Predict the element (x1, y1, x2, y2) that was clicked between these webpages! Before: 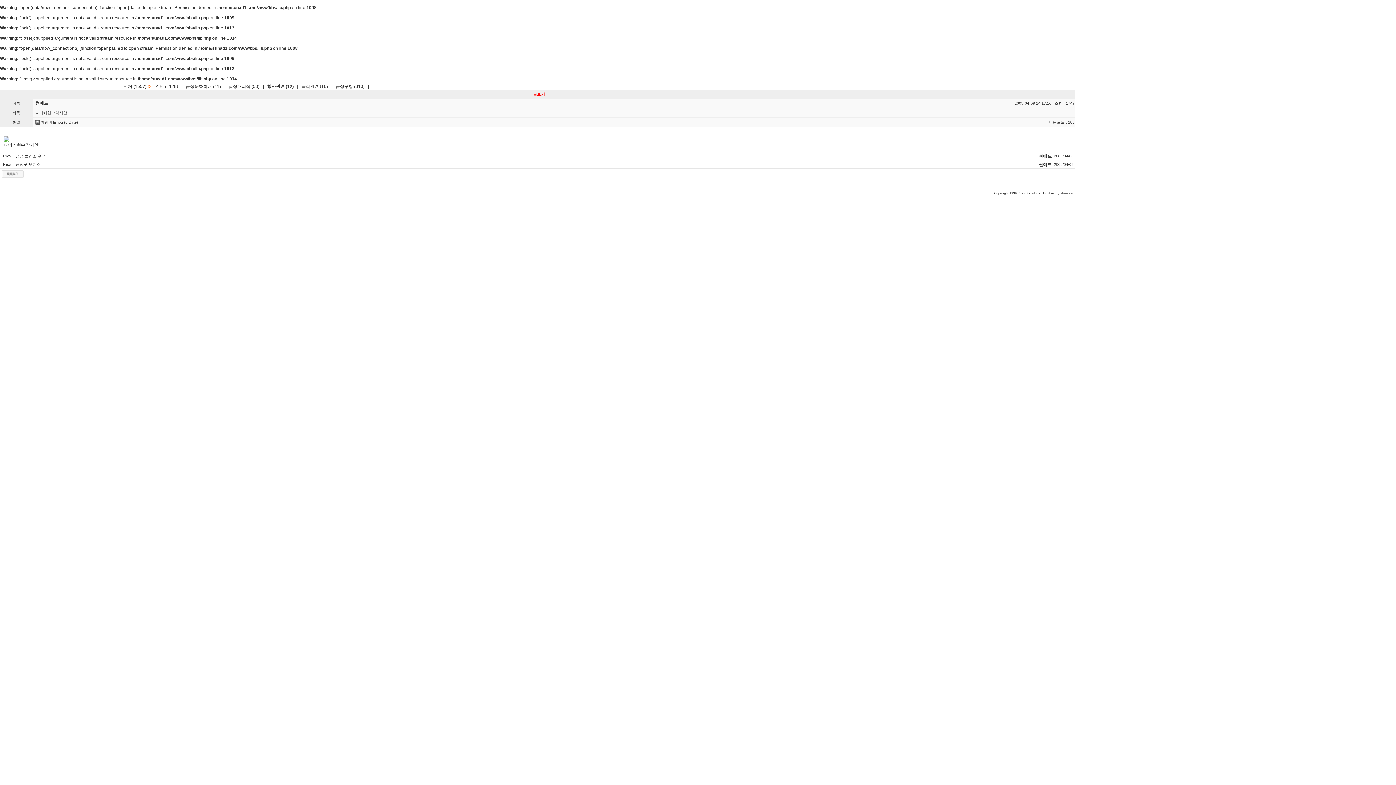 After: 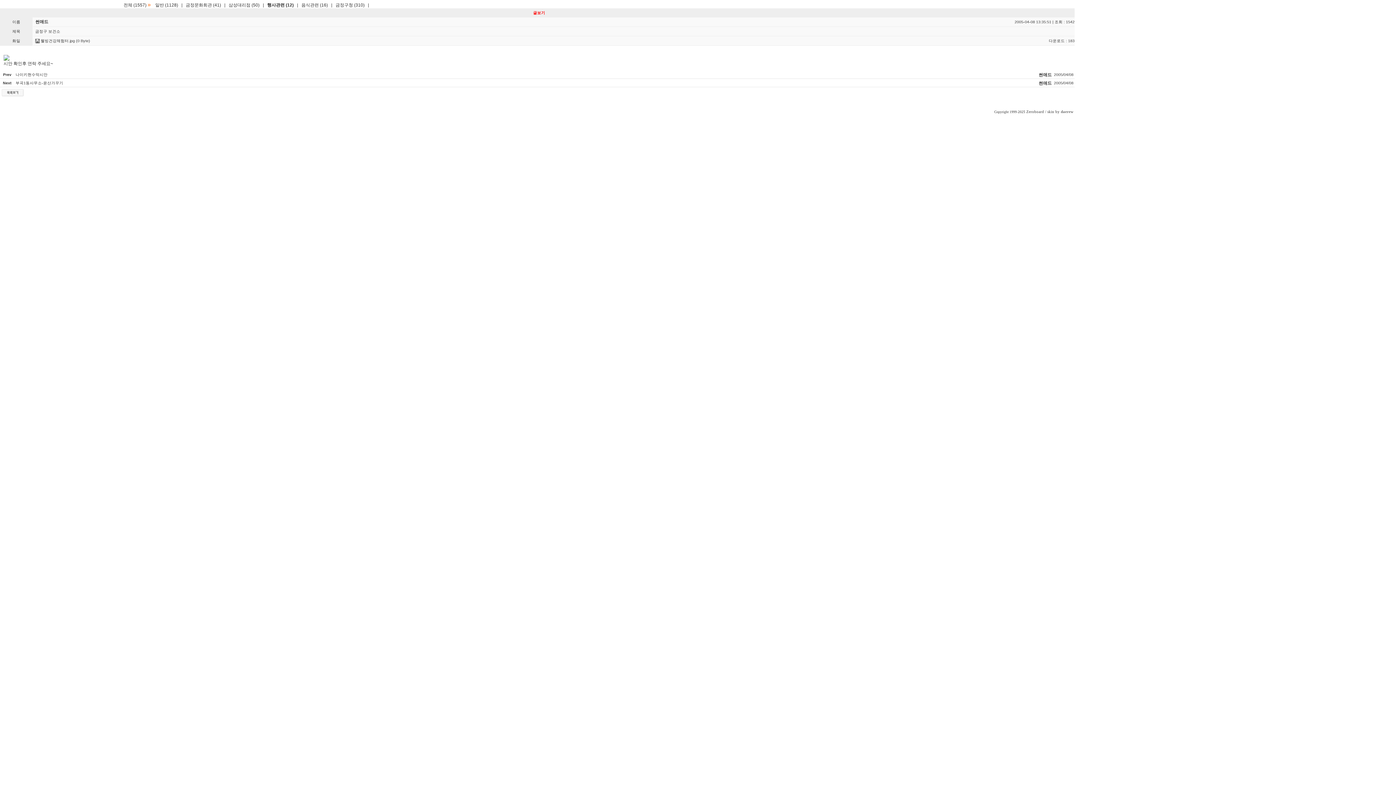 Action: label: 금정구 보건소 bbox: (15, 162, 40, 166)